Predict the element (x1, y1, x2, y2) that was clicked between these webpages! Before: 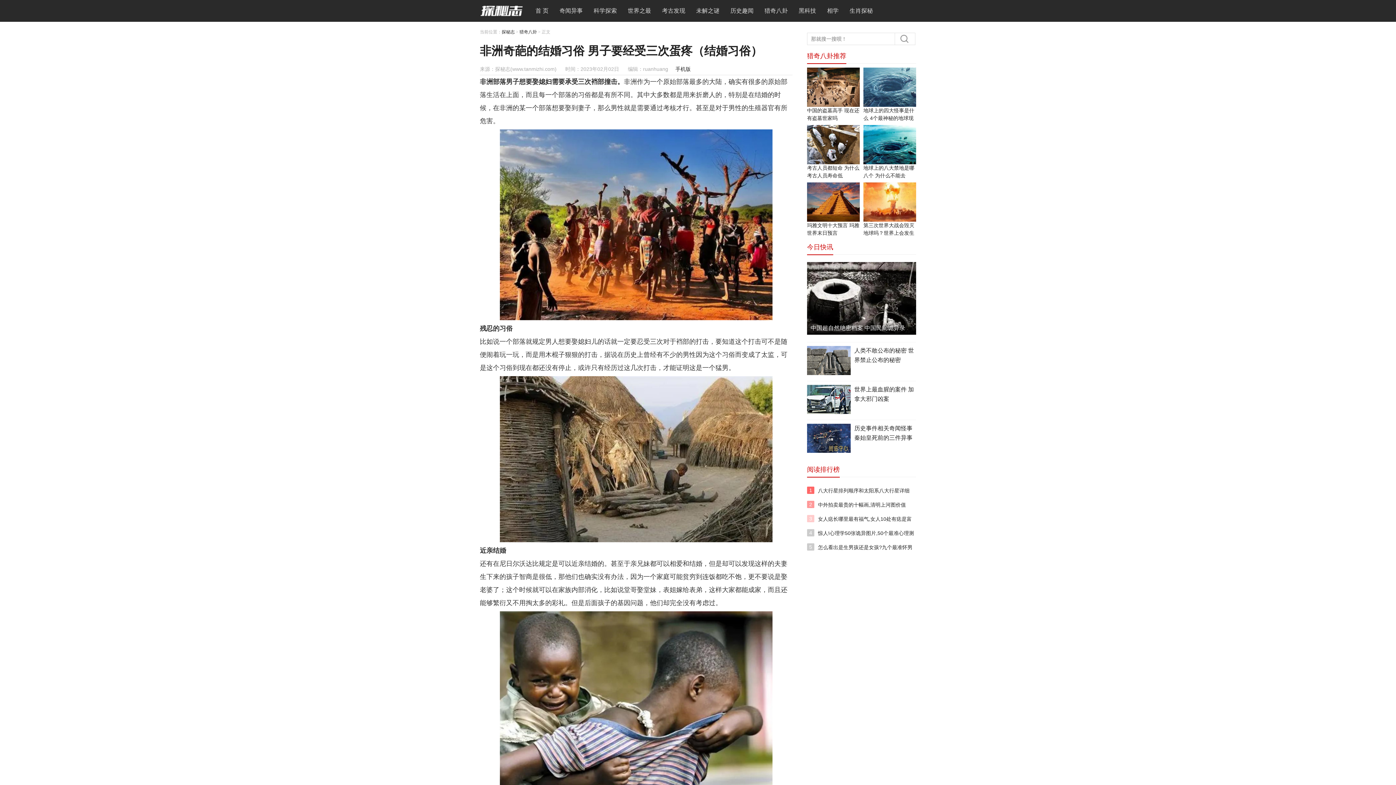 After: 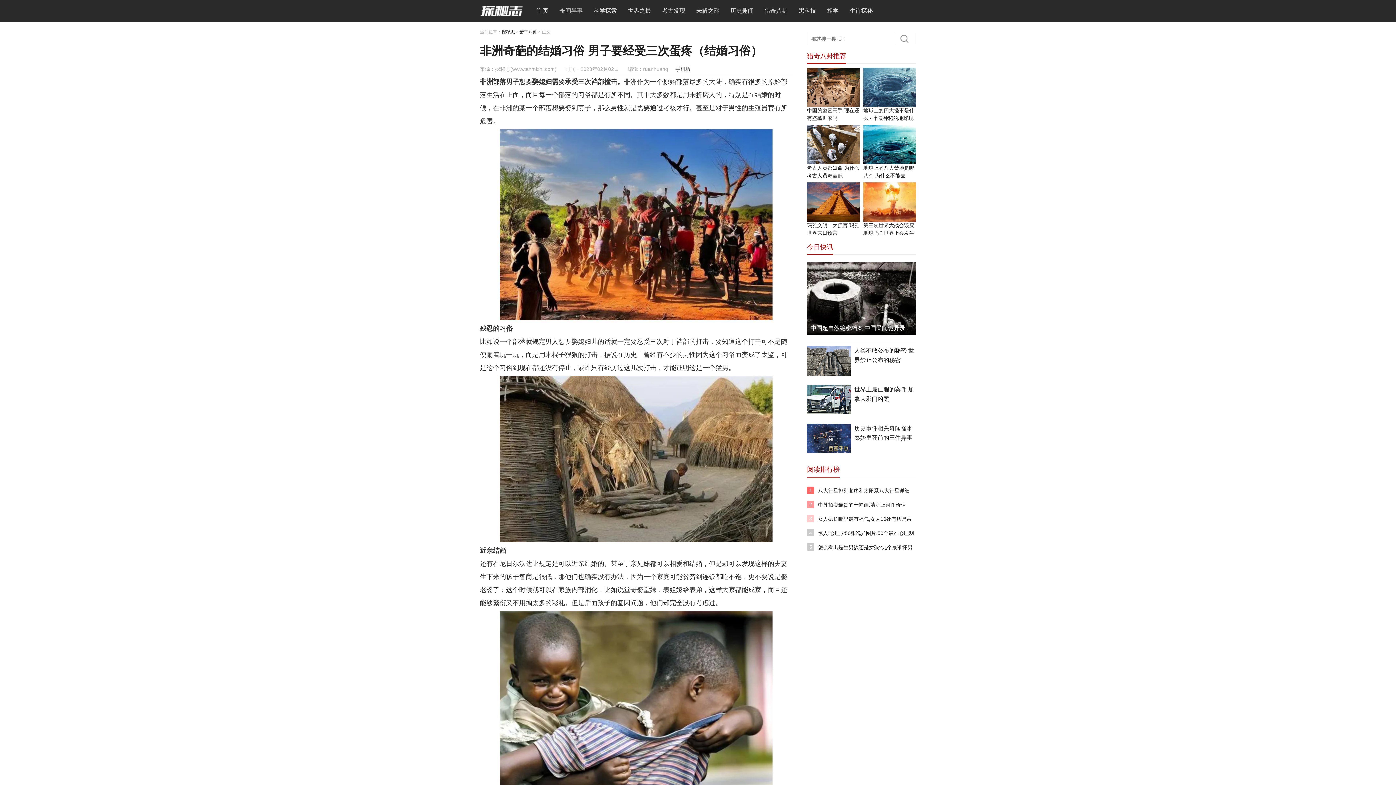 Action: bbox: (807, 346, 850, 377)